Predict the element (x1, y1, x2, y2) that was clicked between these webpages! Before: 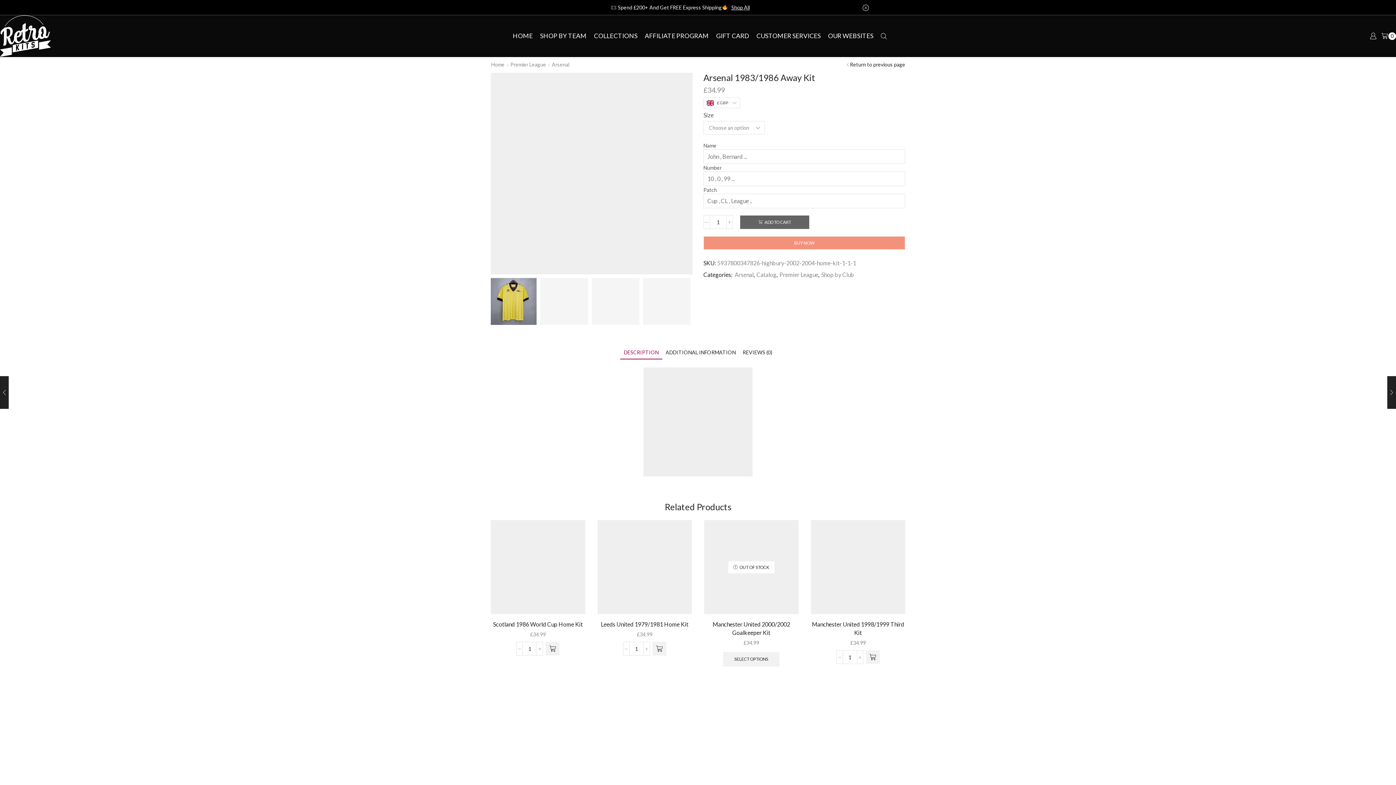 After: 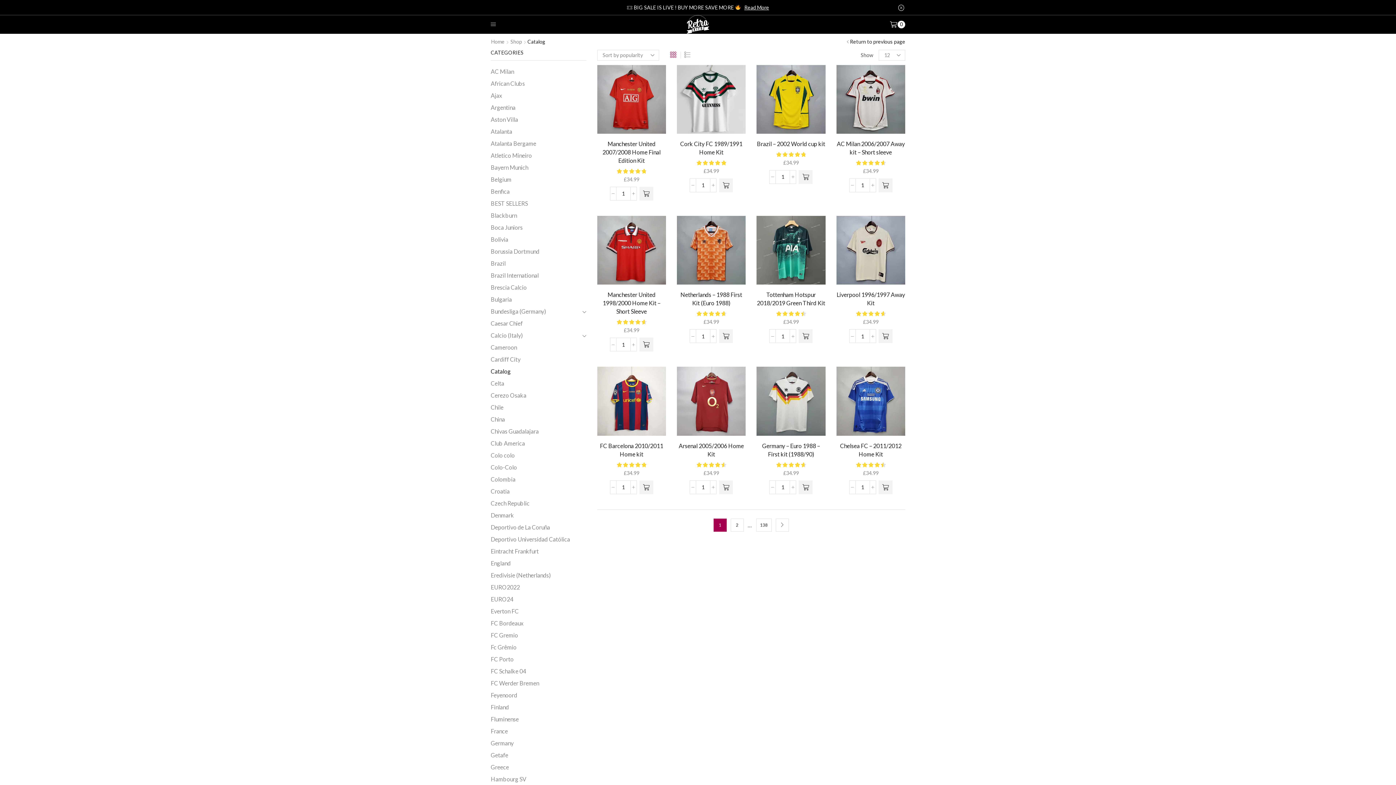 Action: label: Shop All bbox: (731, 0, 749, 14)